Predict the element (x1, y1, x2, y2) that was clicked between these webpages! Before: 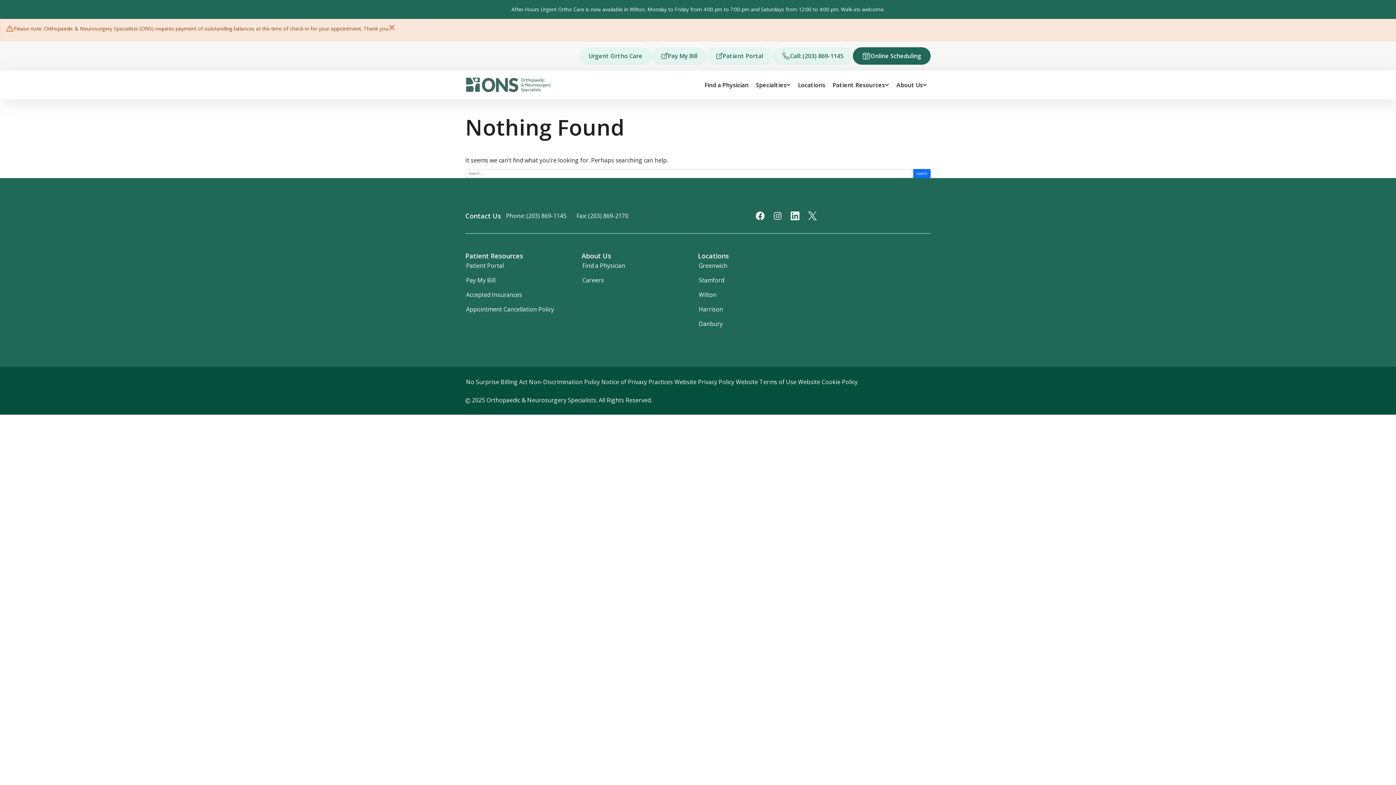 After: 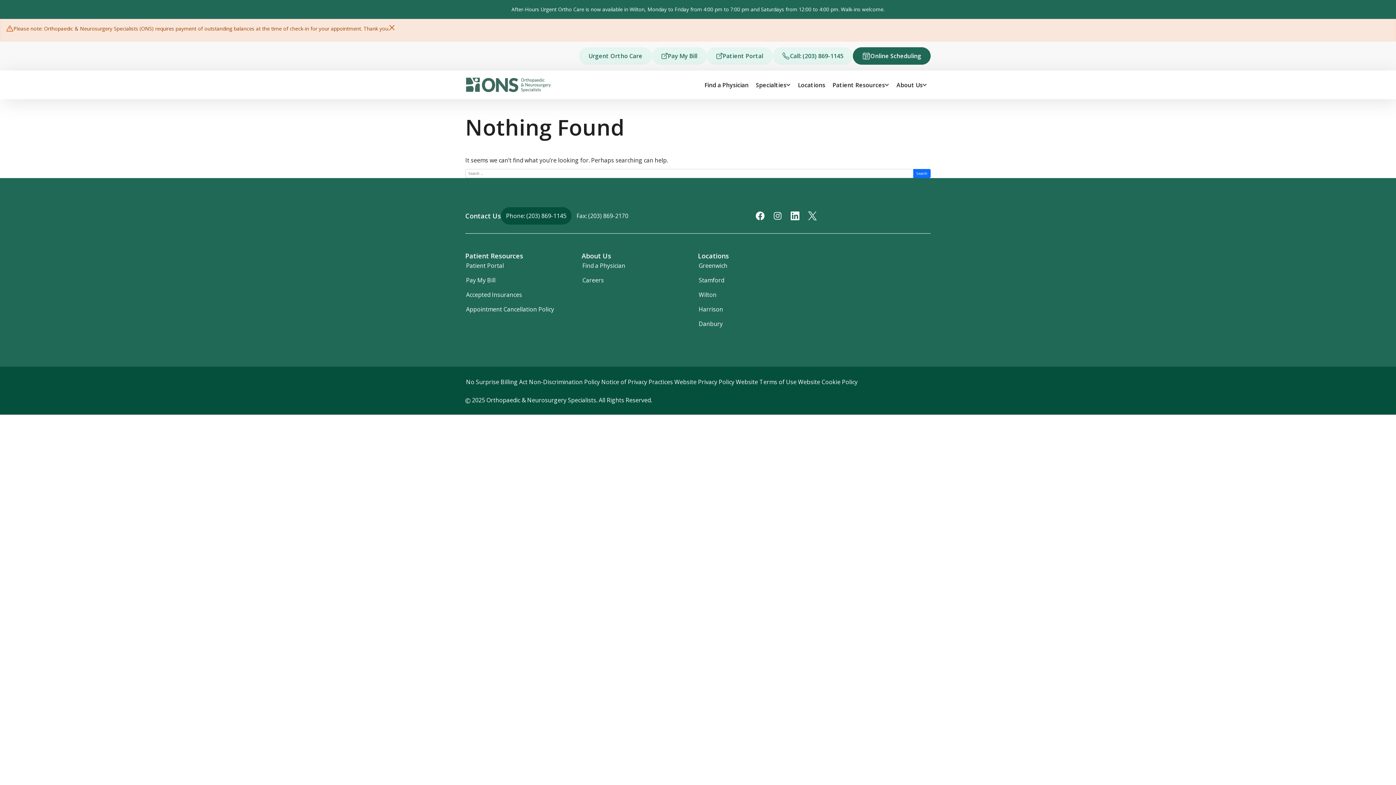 Action: label: Phone: (203) 869-1145 bbox: (501, 207, 571, 224)